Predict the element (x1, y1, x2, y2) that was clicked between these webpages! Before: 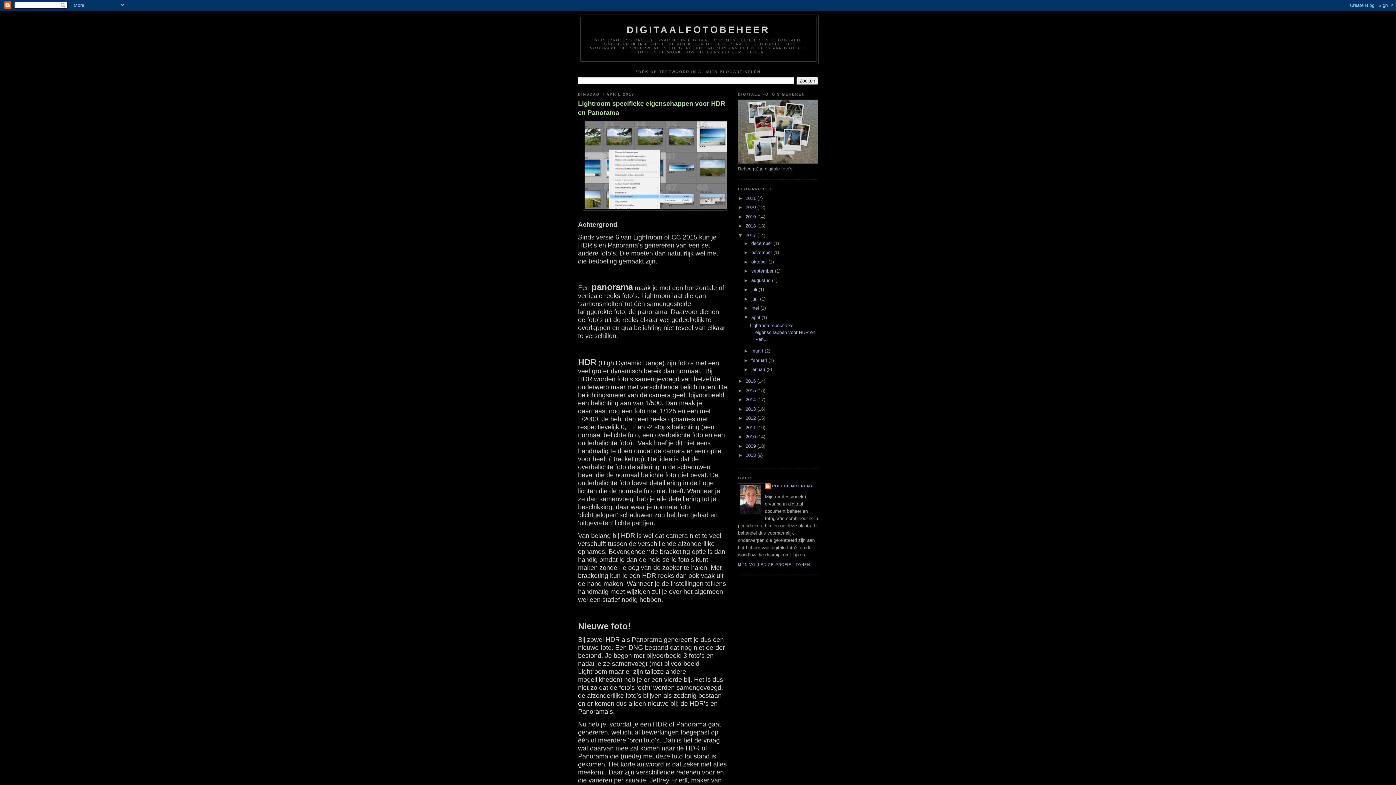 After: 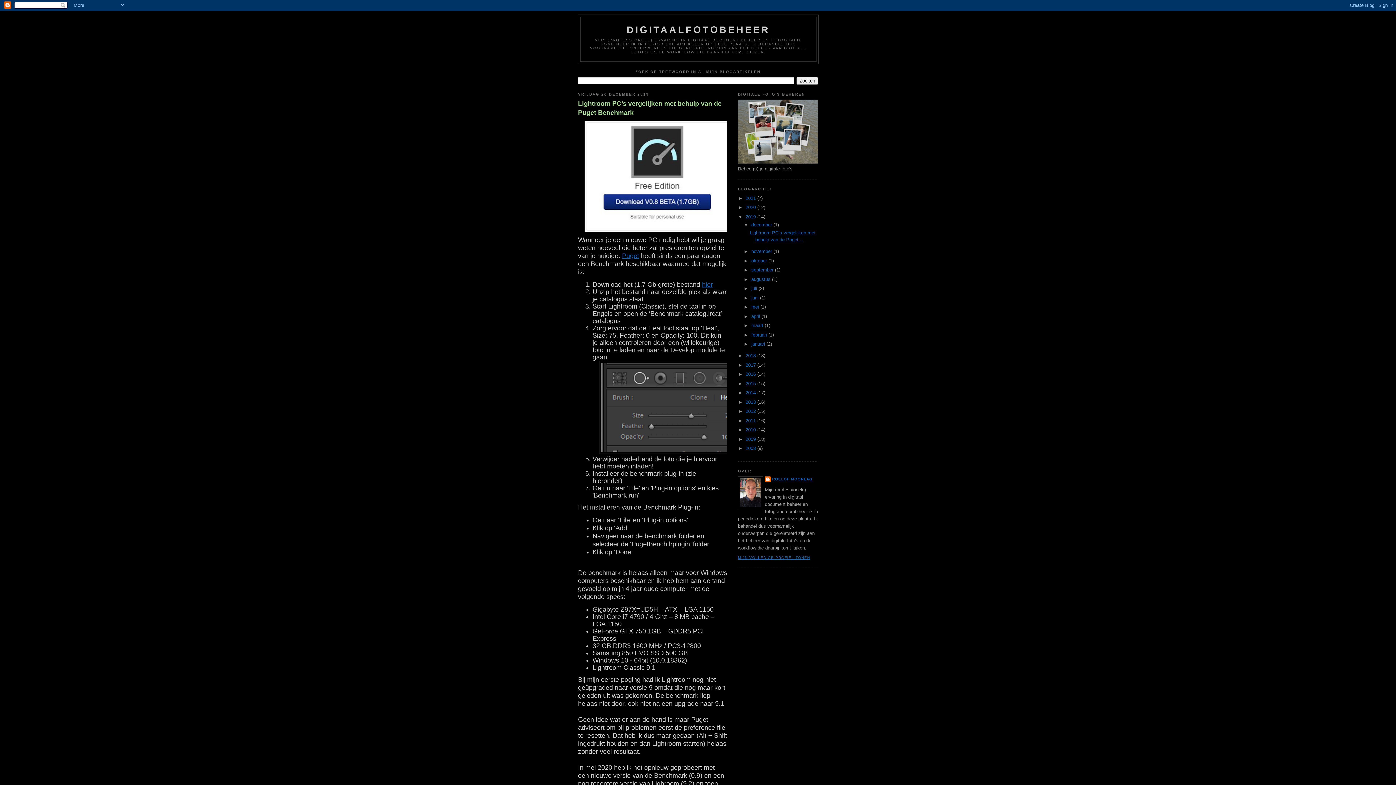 Action: bbox: (745, 214, 757, 219) label: 2019 